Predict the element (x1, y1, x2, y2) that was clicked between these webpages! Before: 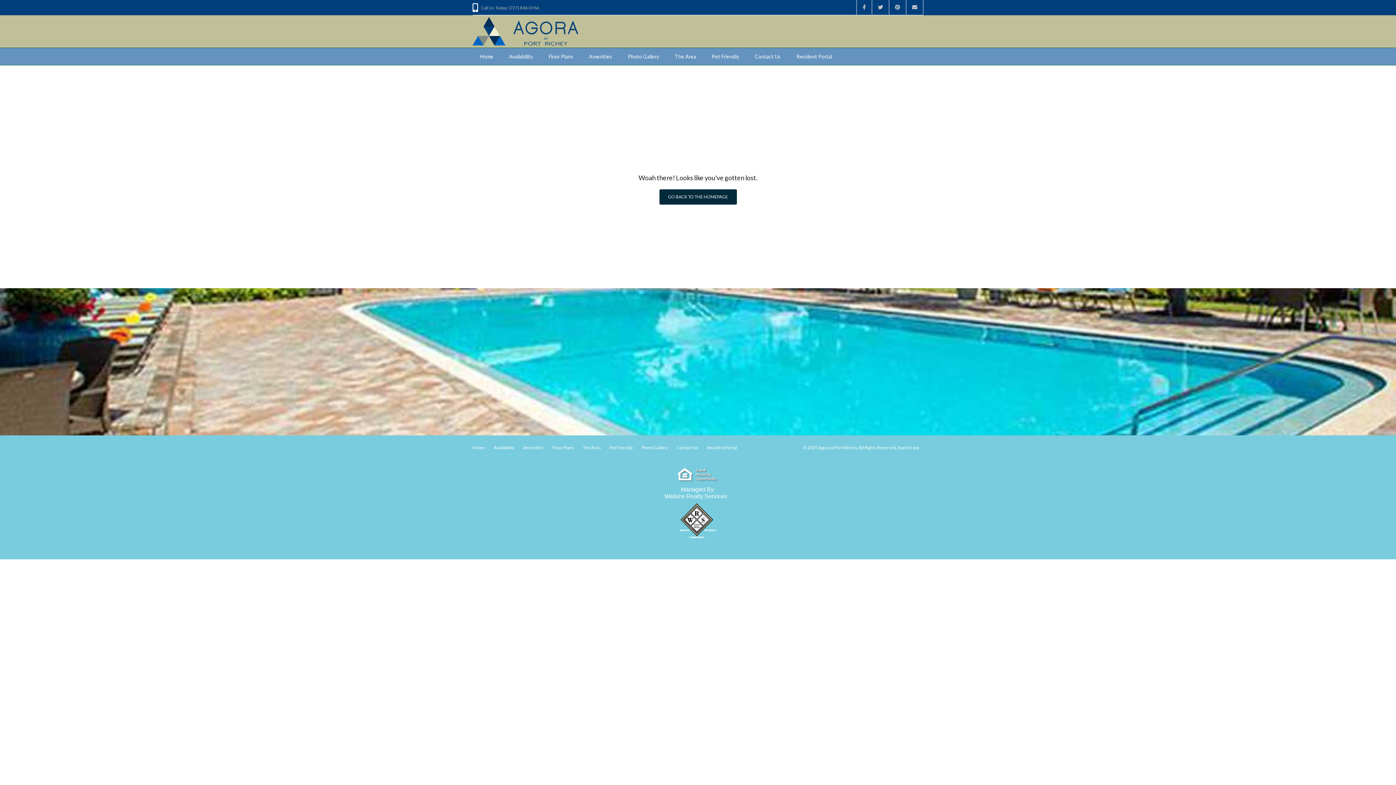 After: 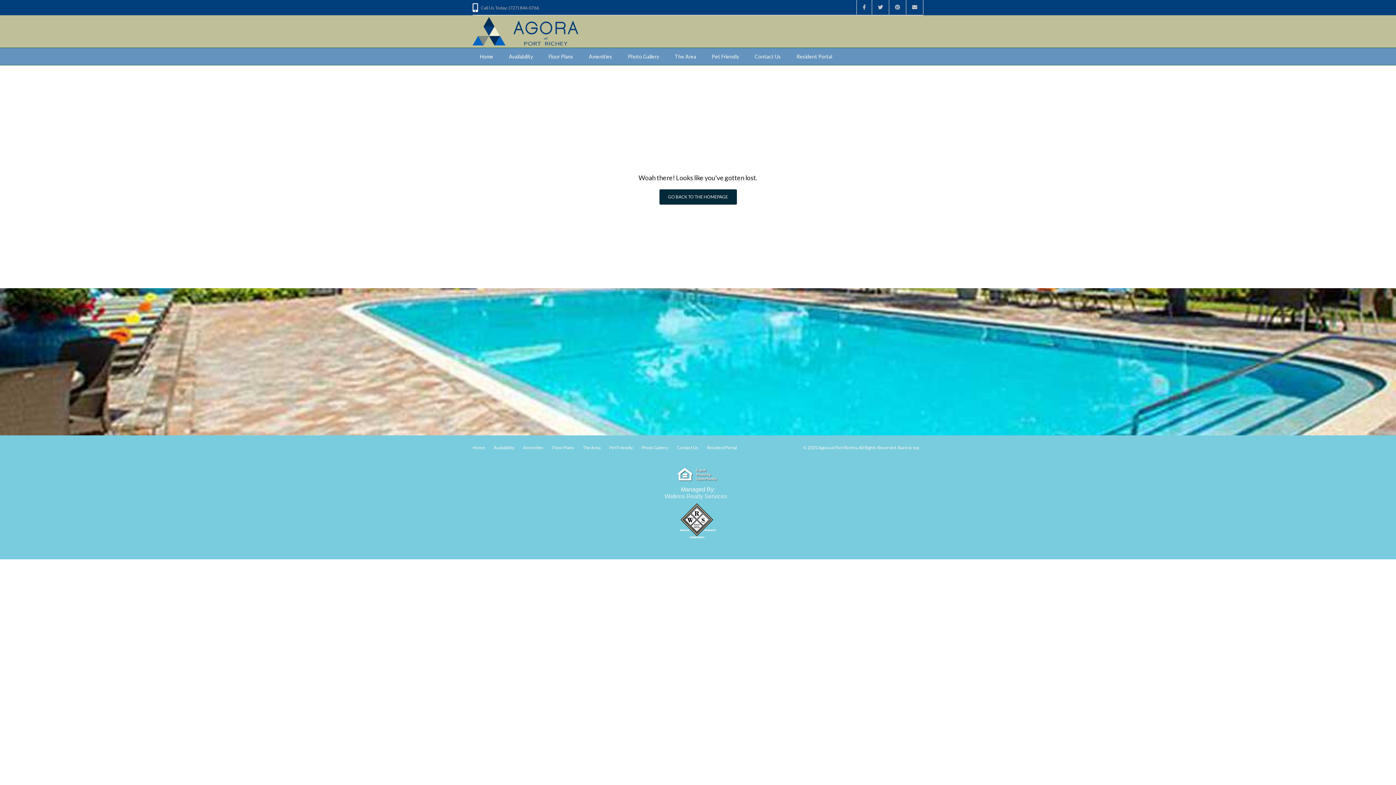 Action: bbox: (664, 493, 727, 499) label: Watkins Realty Services